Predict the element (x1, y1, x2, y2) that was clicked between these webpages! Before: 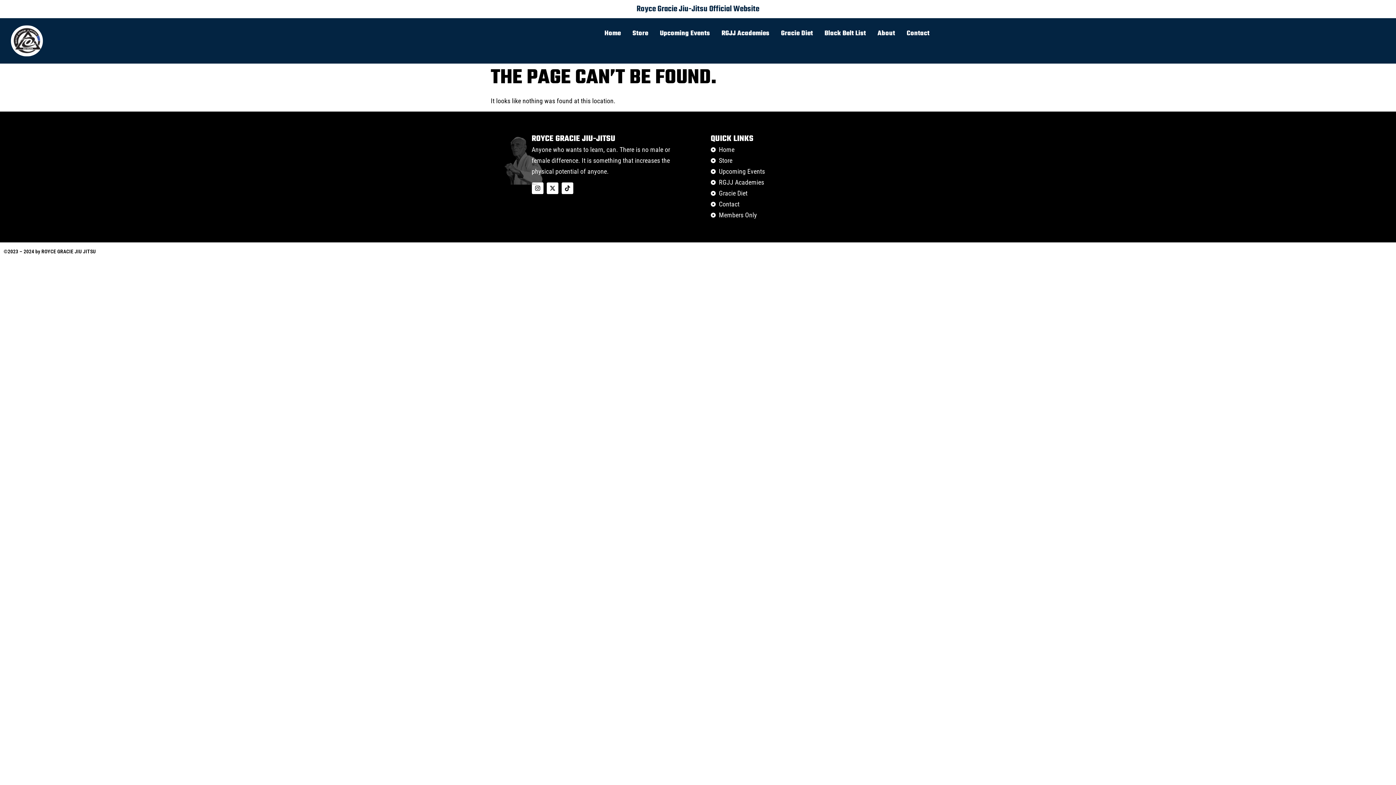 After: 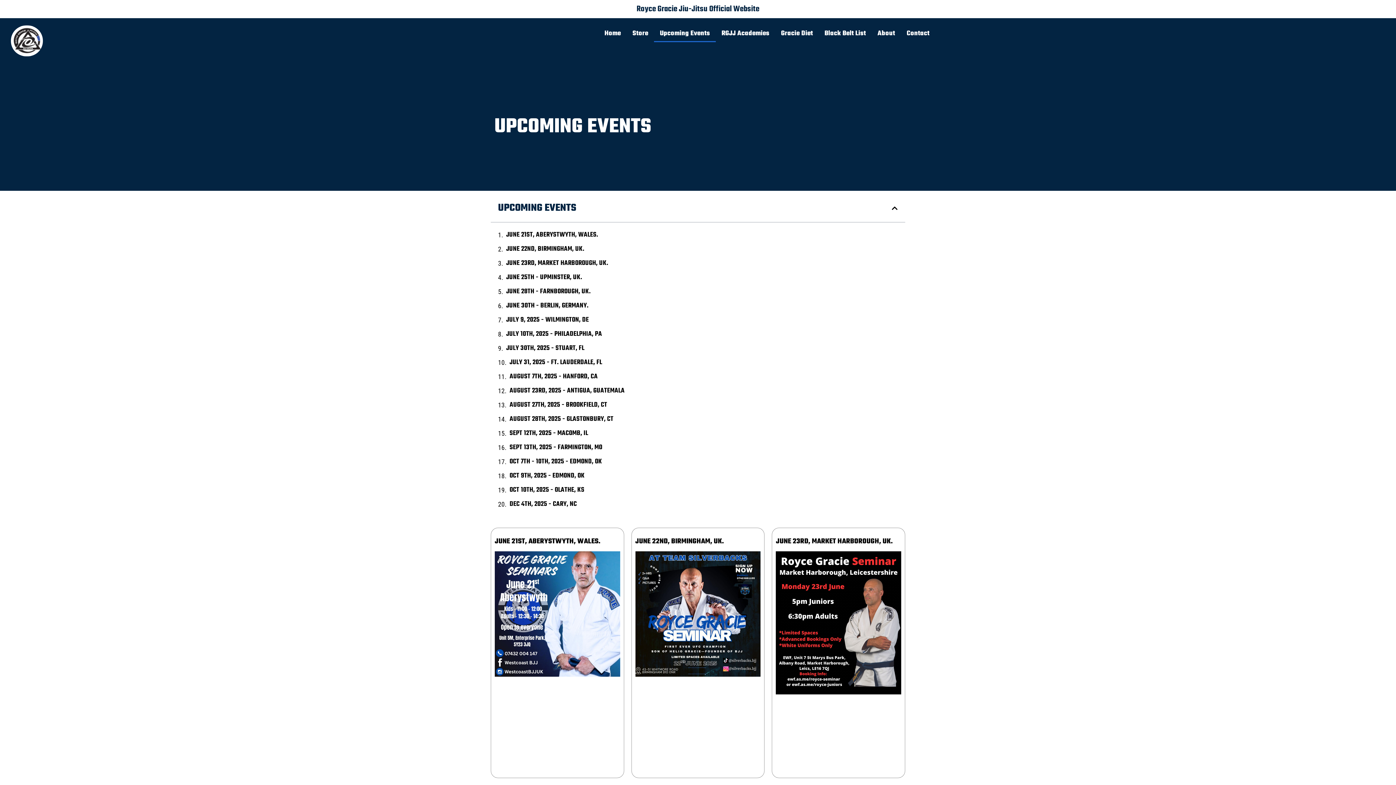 Action: label: Upcoming Events bbox: (654, 25, 715, 42)